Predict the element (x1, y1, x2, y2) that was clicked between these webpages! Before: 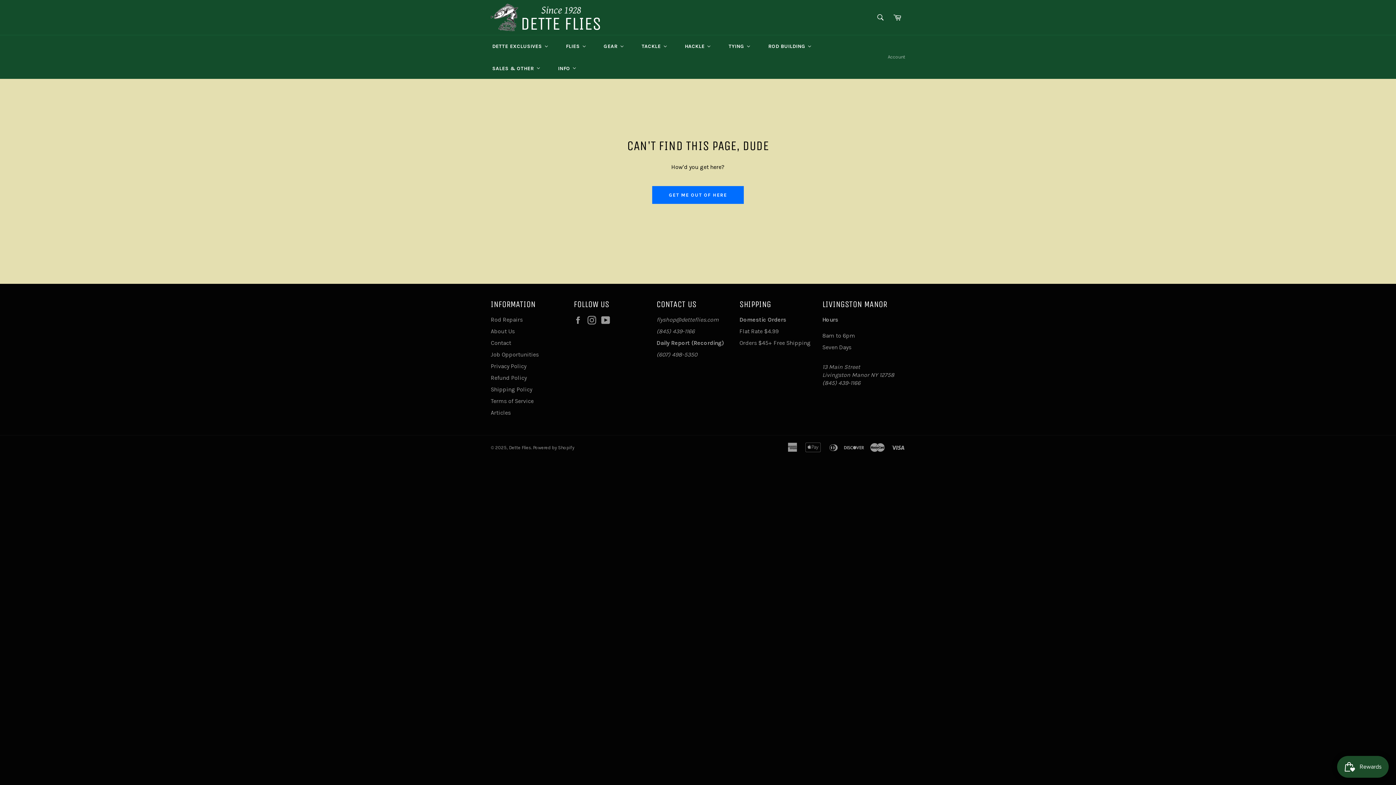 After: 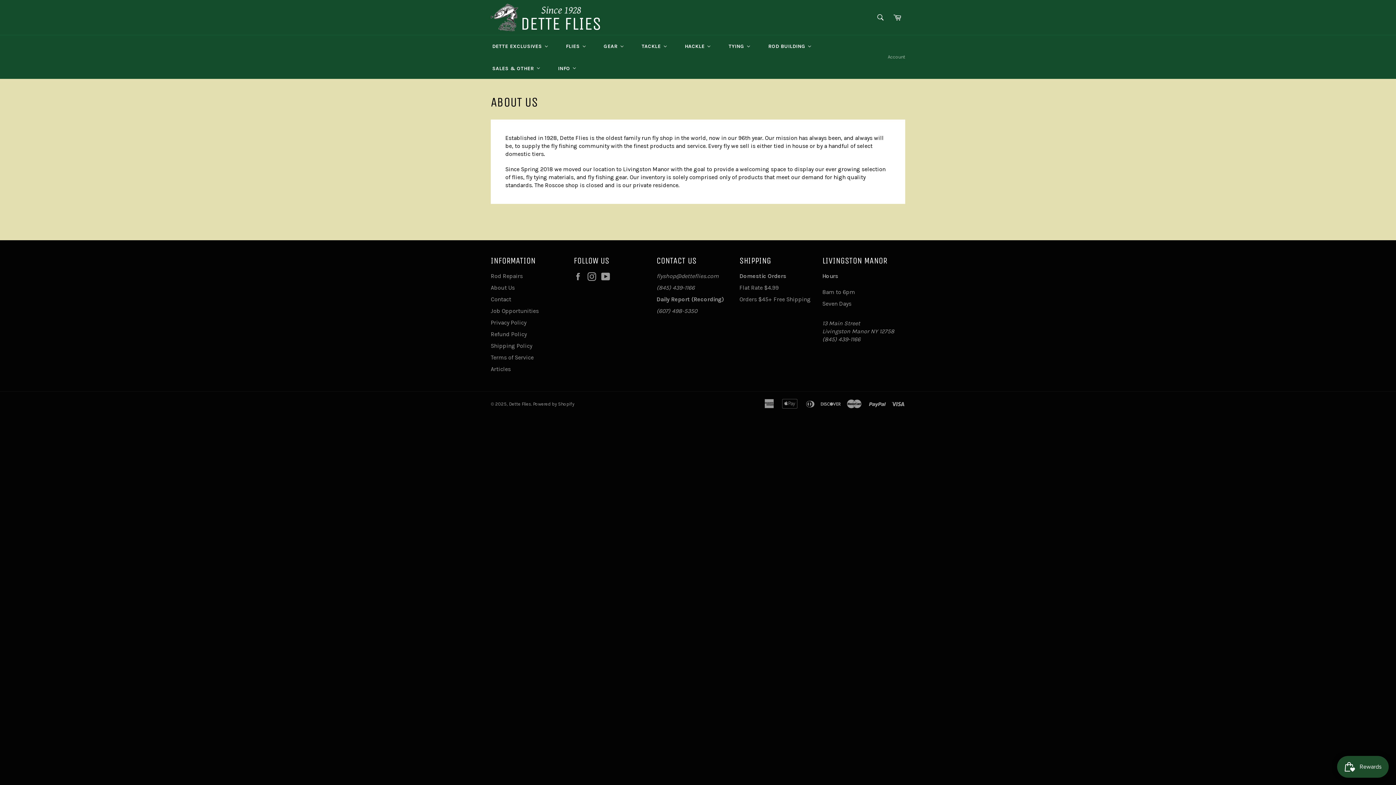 Action: bbox: (490, 327, 514, 334) label: About Us